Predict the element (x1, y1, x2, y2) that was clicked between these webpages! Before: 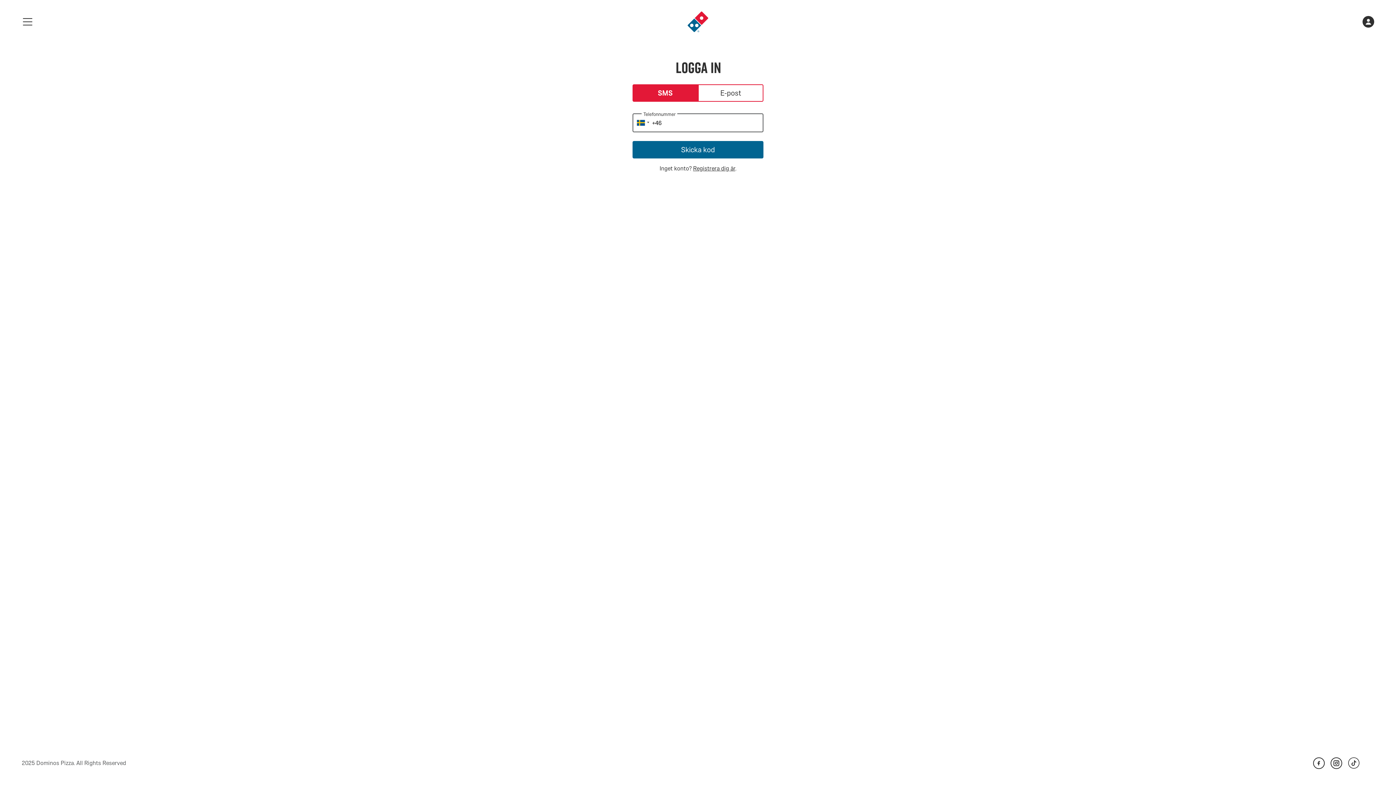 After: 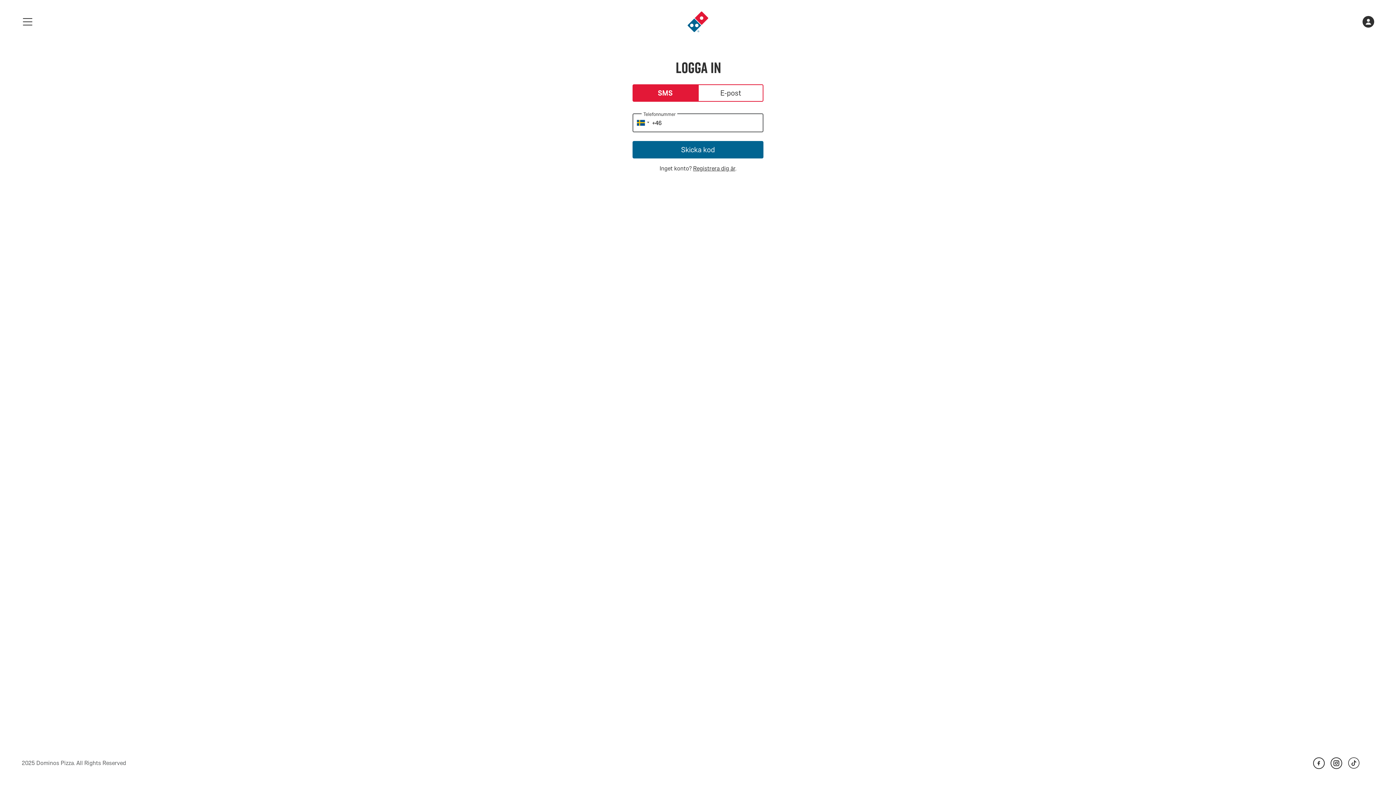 Action: label: Konto bbox: (1362, 16, 1374, 27)